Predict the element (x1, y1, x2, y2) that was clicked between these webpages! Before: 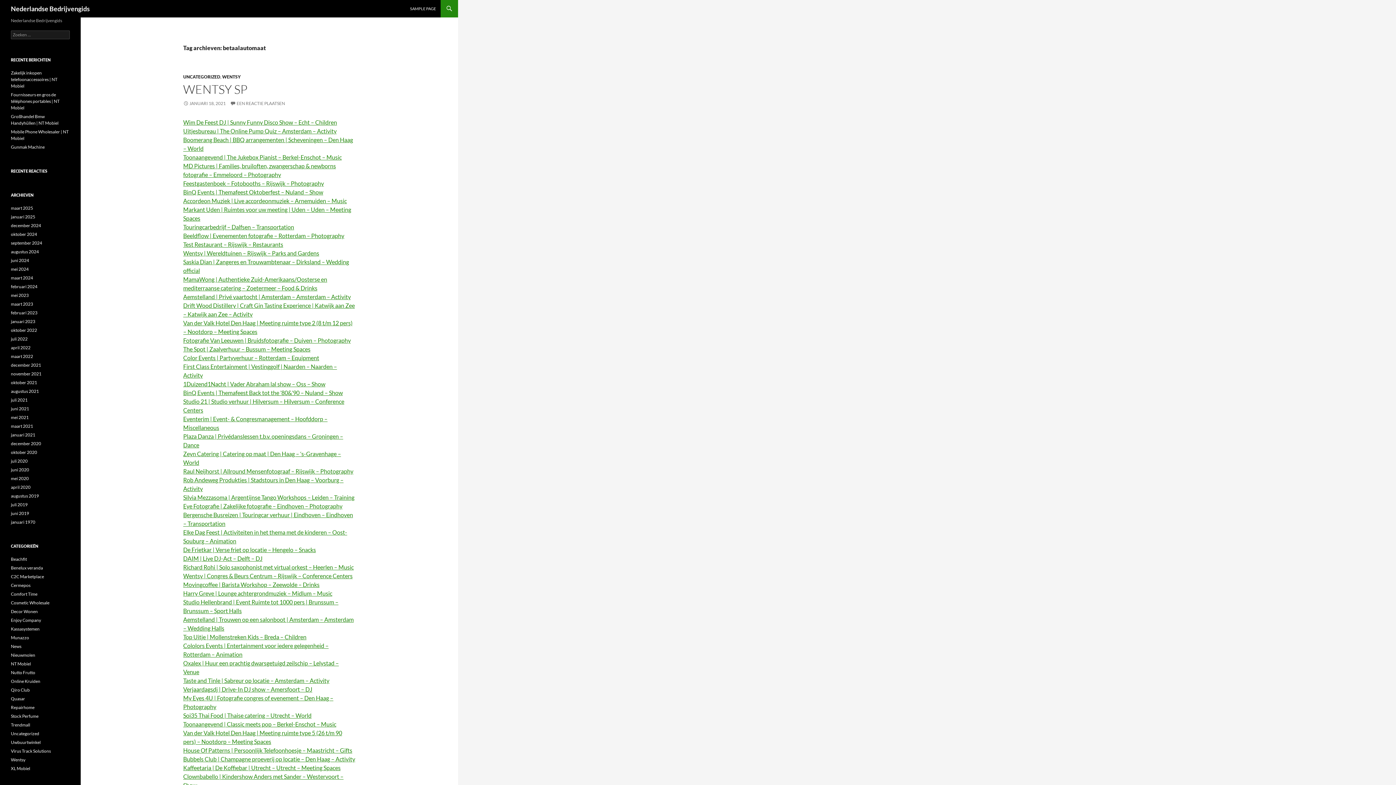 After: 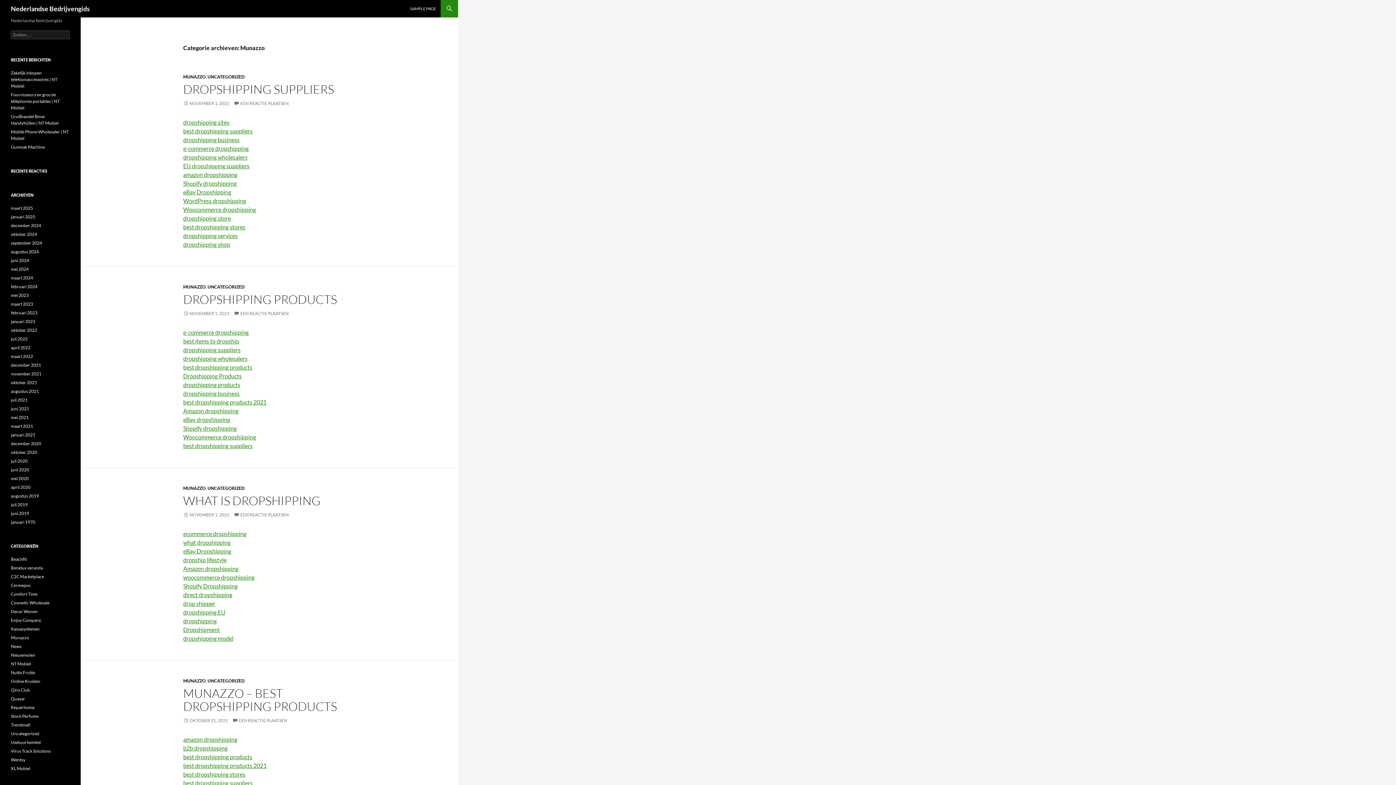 Action: label: Munazzo bbox: (10, 635, 29, 640)